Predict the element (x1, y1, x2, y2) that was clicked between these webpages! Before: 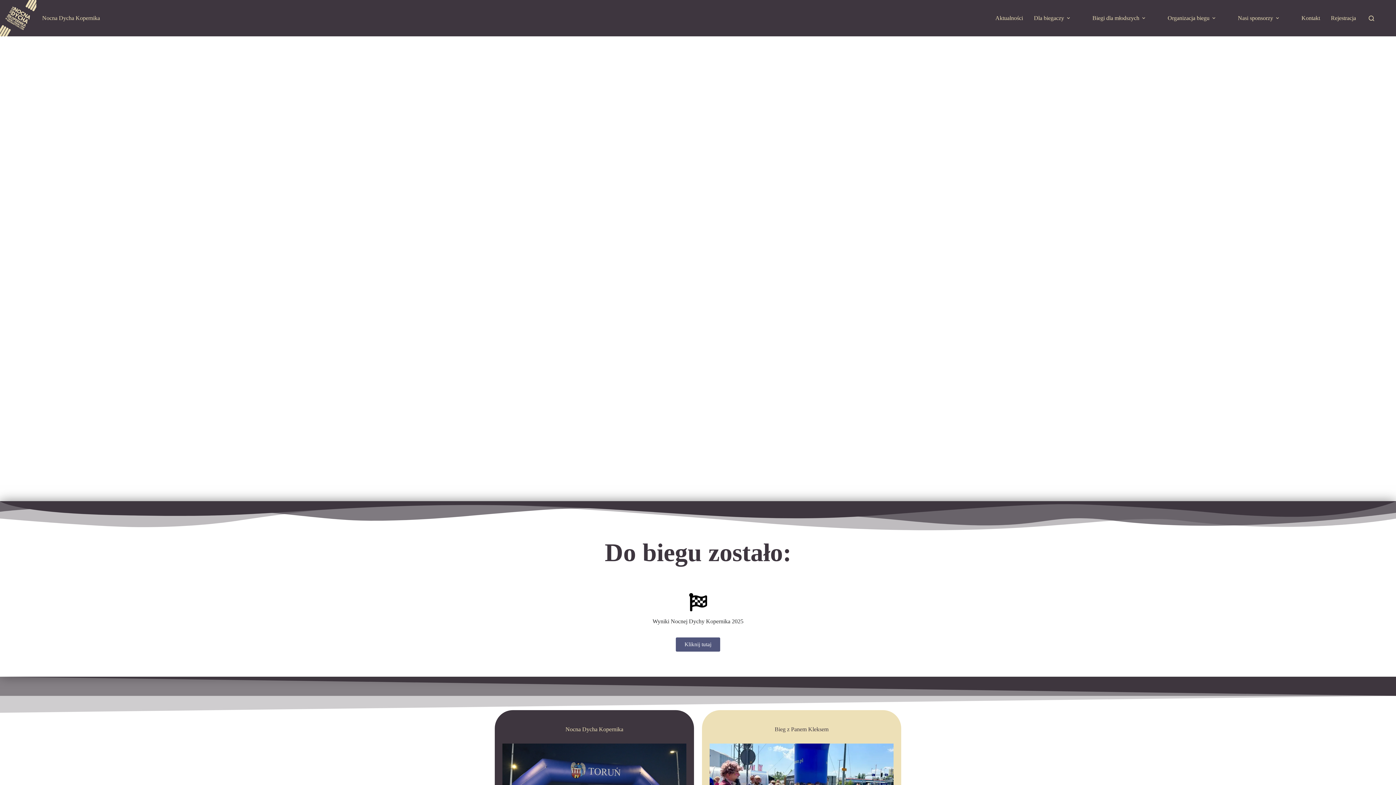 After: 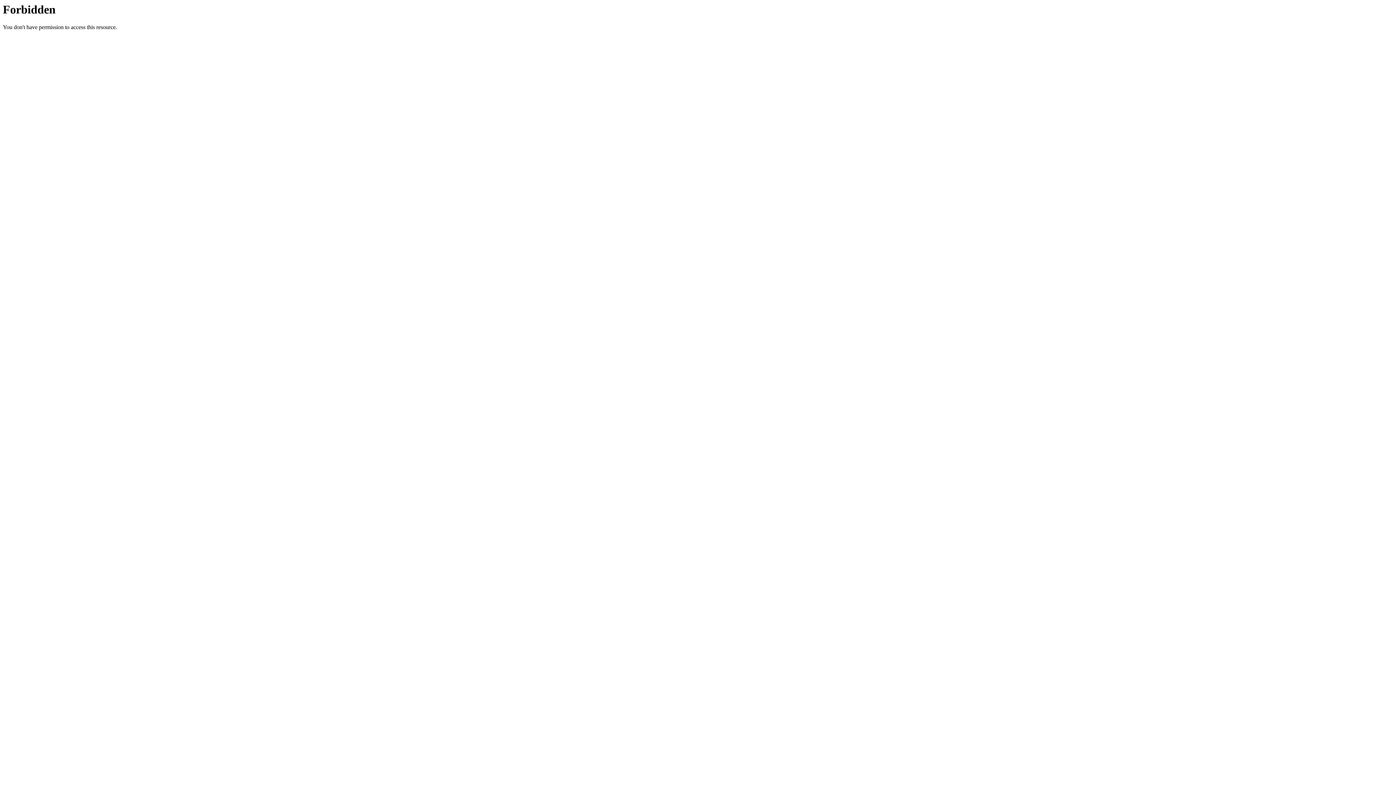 Action: label: Wyniki Nocnej Dychy Kopernika 2025 bbox: (652, 618, 743, 624)